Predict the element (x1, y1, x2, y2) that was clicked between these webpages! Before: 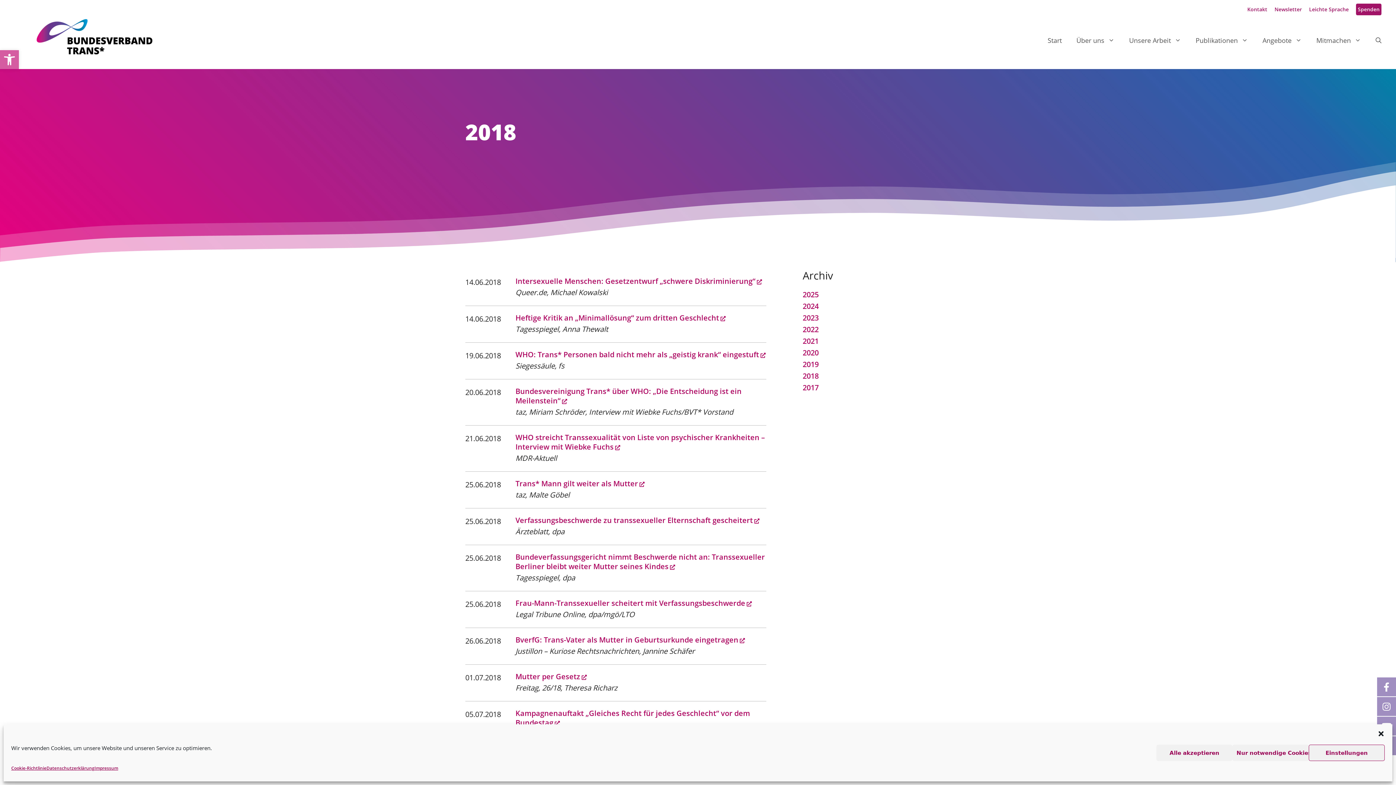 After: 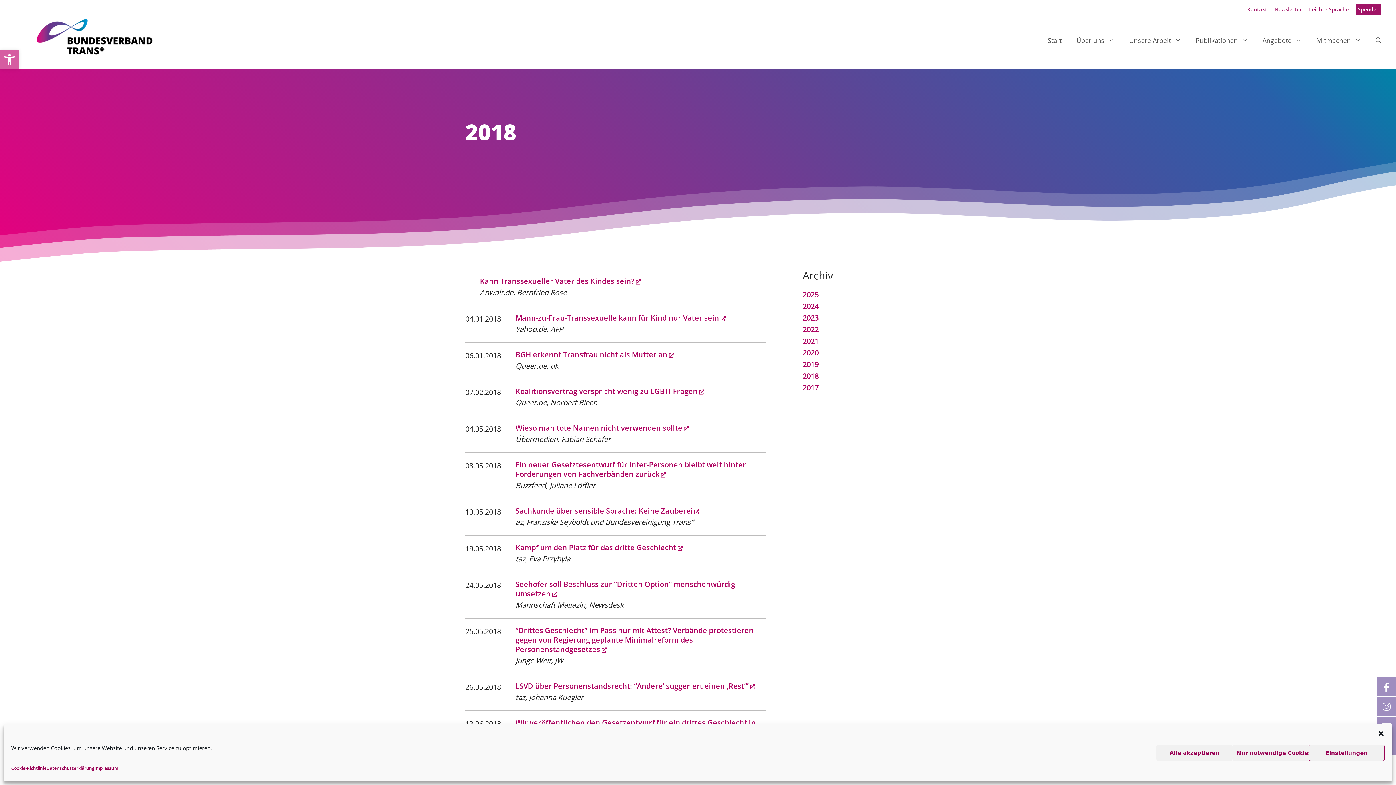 Action: label: 2018 bbox: (802, 371, 818, 380)